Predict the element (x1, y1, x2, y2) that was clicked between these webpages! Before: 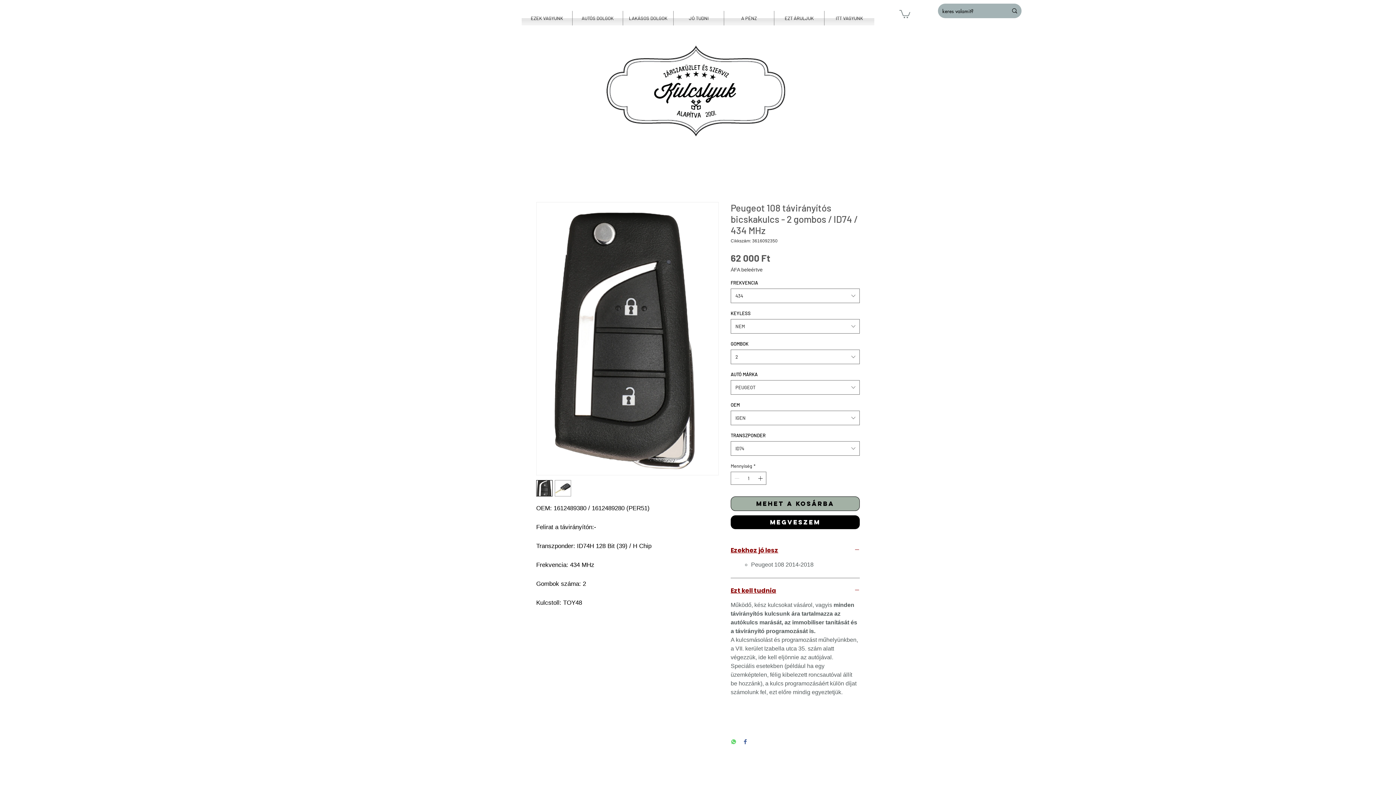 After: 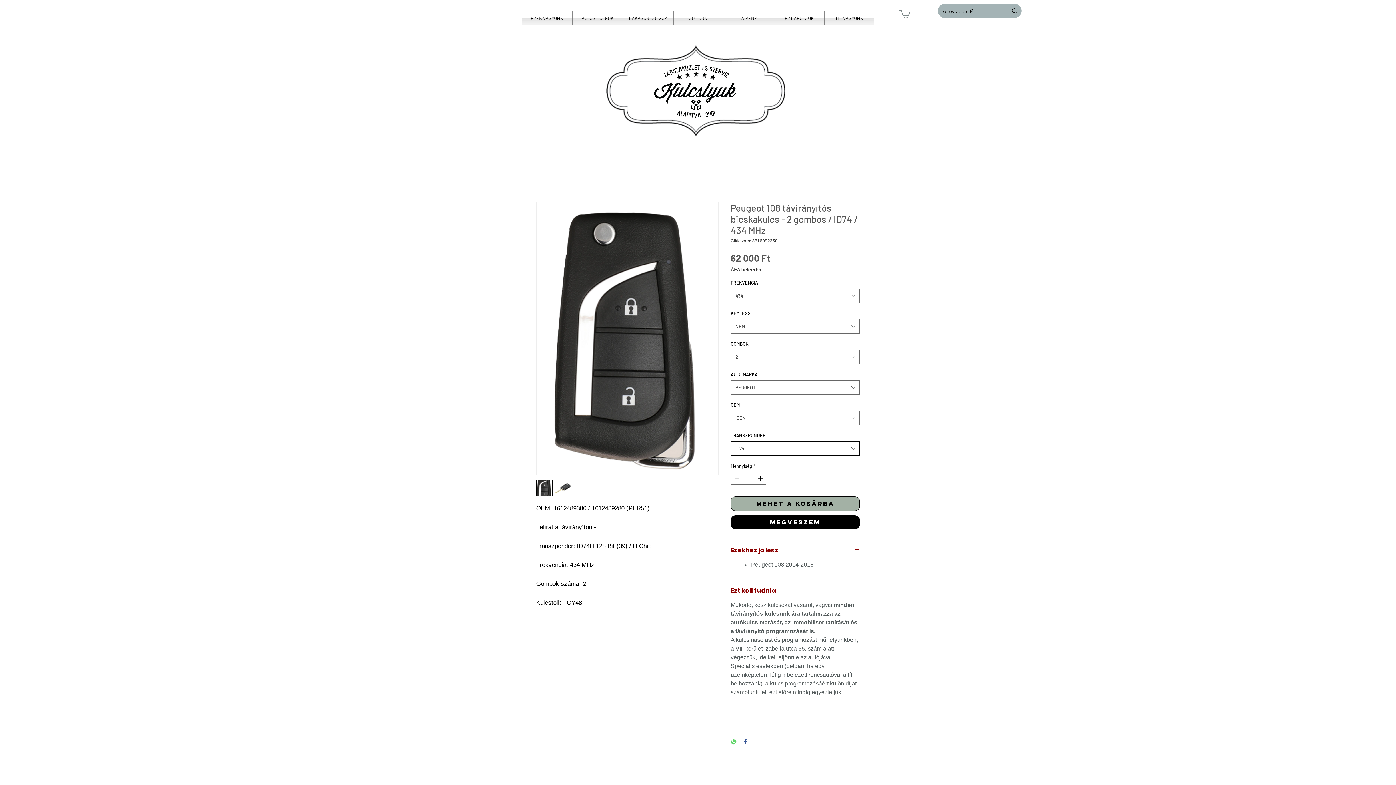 Action: bbox: (730, 441, 860, 456) label: ID74